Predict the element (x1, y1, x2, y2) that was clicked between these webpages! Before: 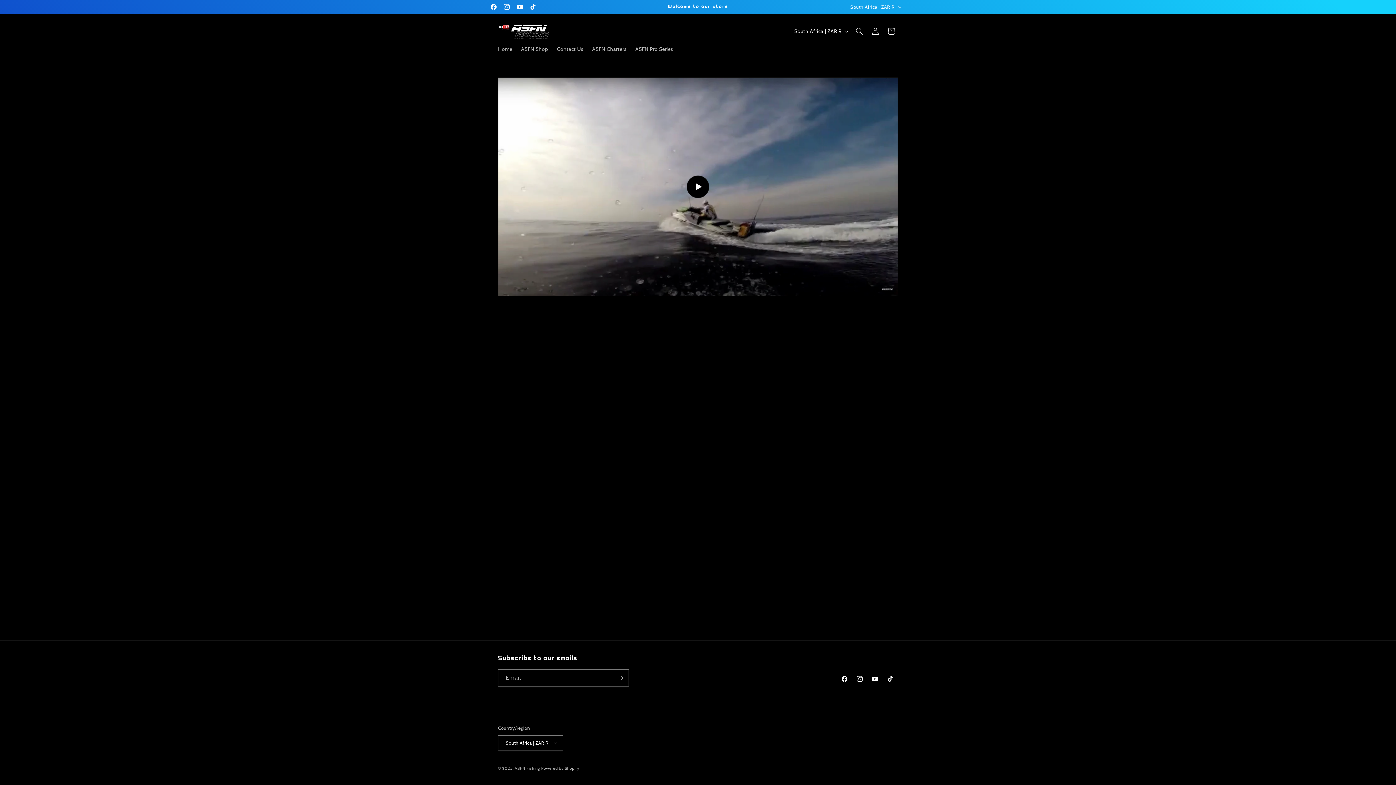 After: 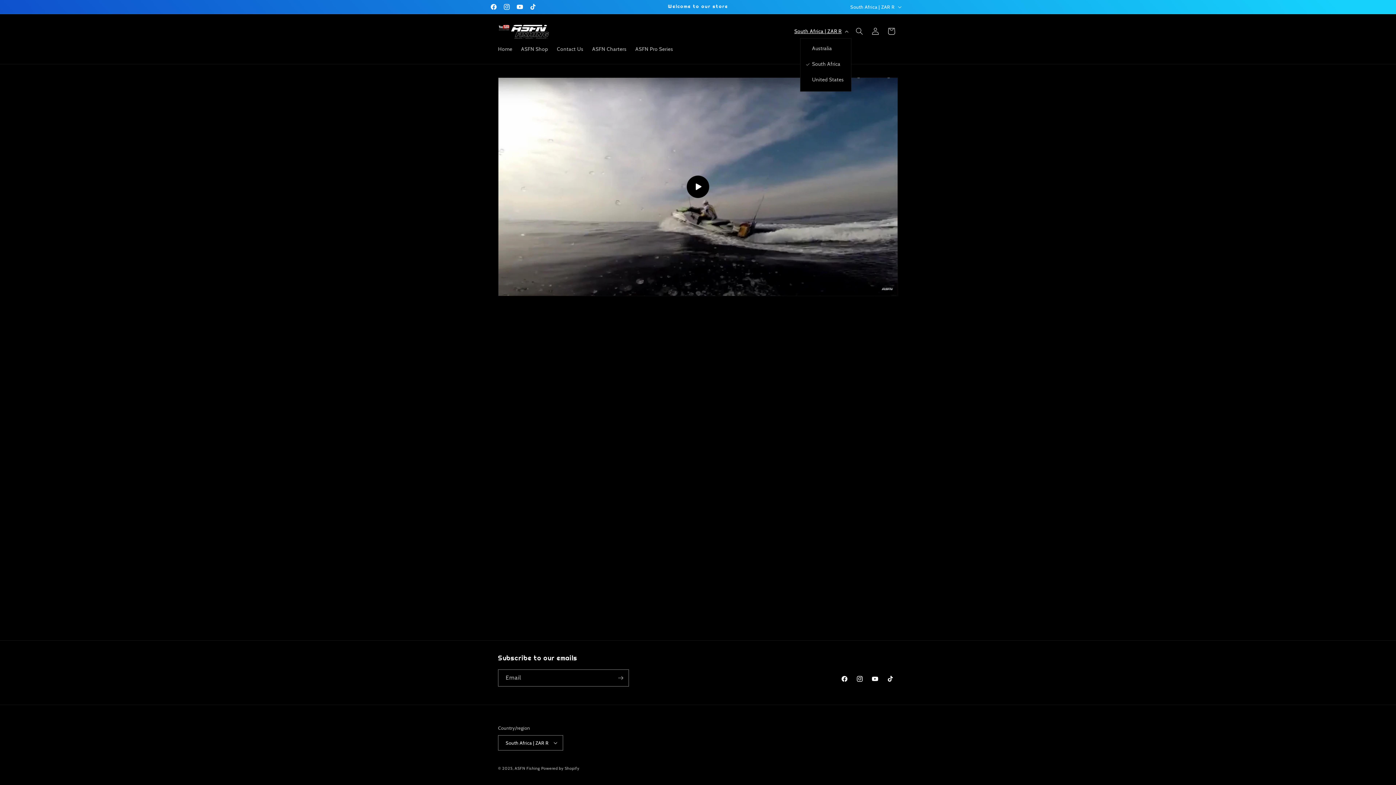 Action: label: South Africa | ZAR R bbox: (790, 24, 851, 38)